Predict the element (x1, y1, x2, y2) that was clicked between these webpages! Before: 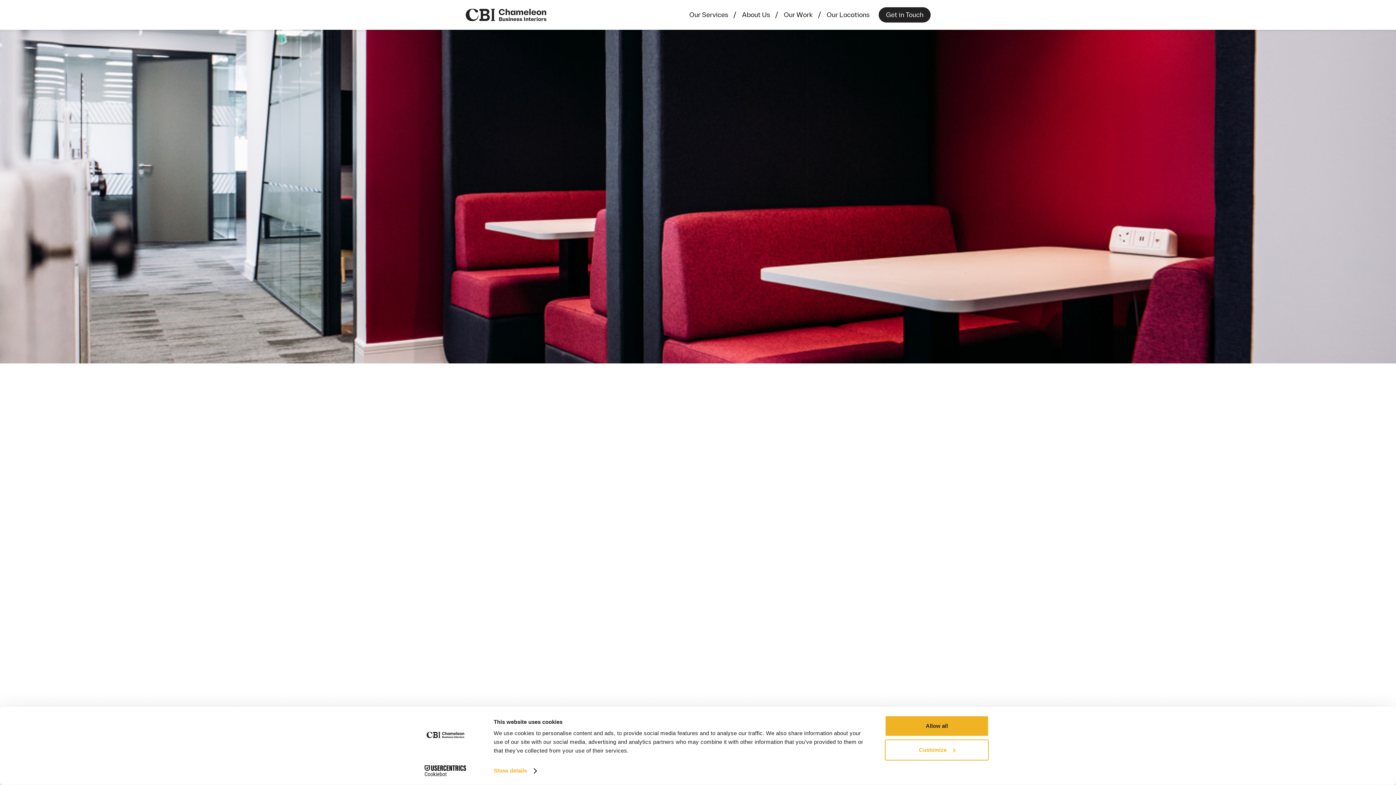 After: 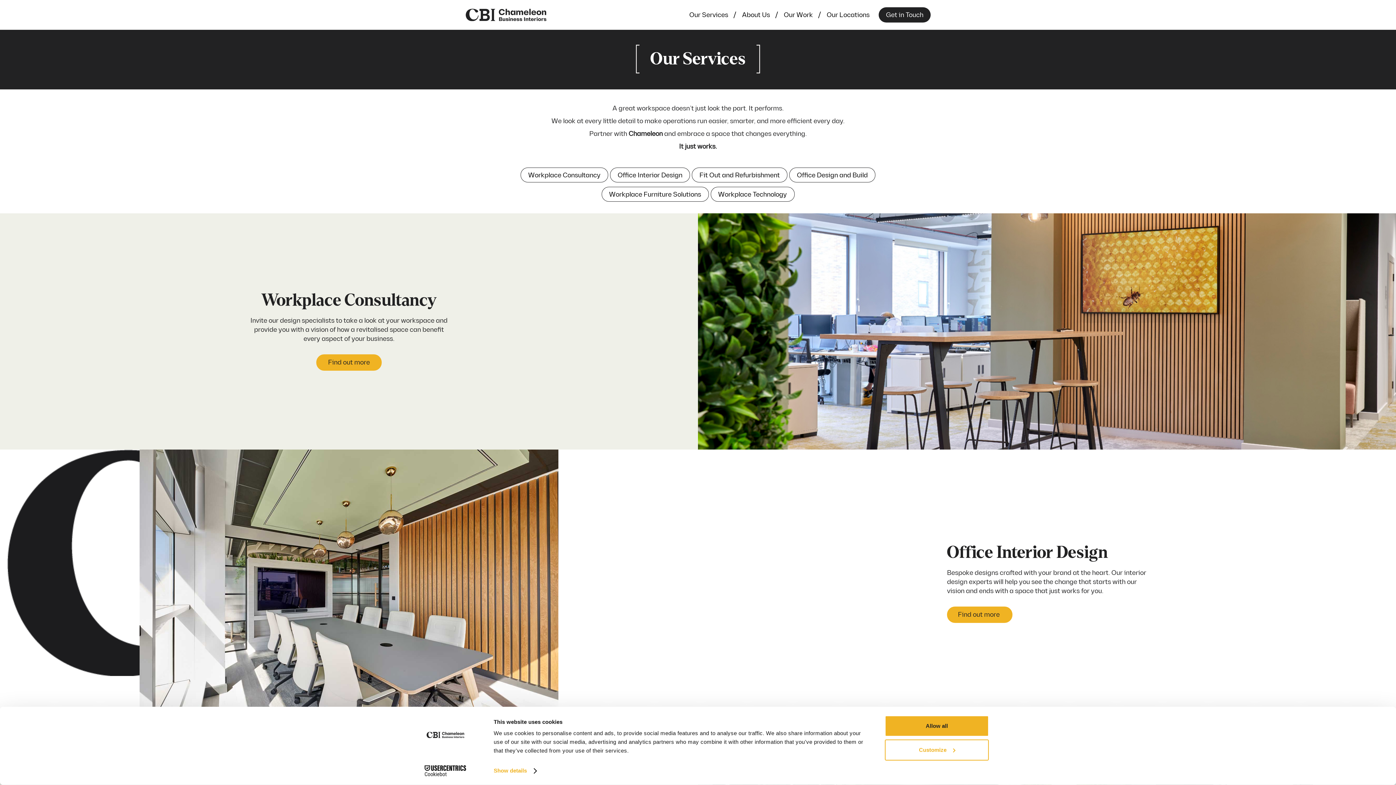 Action: bbox: (689, 10, 728, 19) label: Our Services